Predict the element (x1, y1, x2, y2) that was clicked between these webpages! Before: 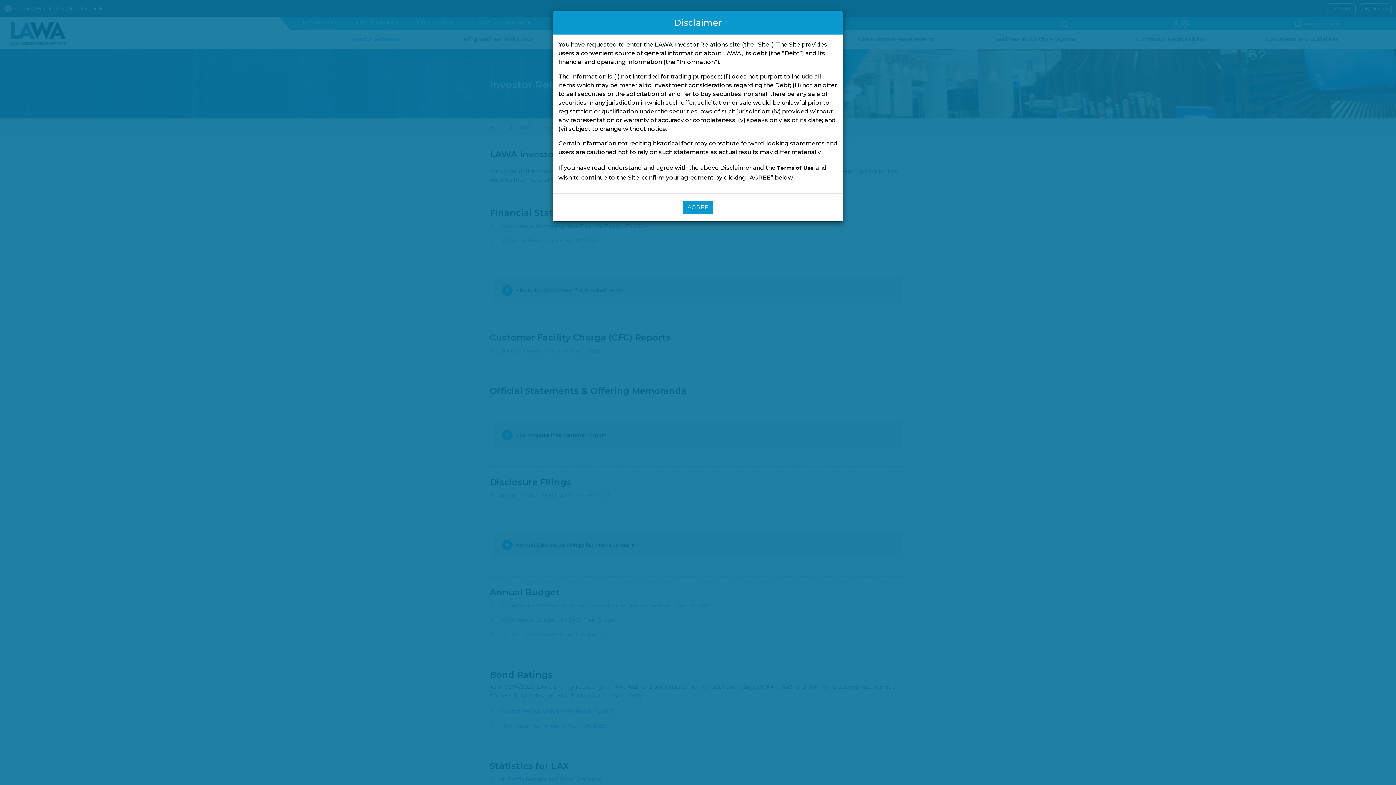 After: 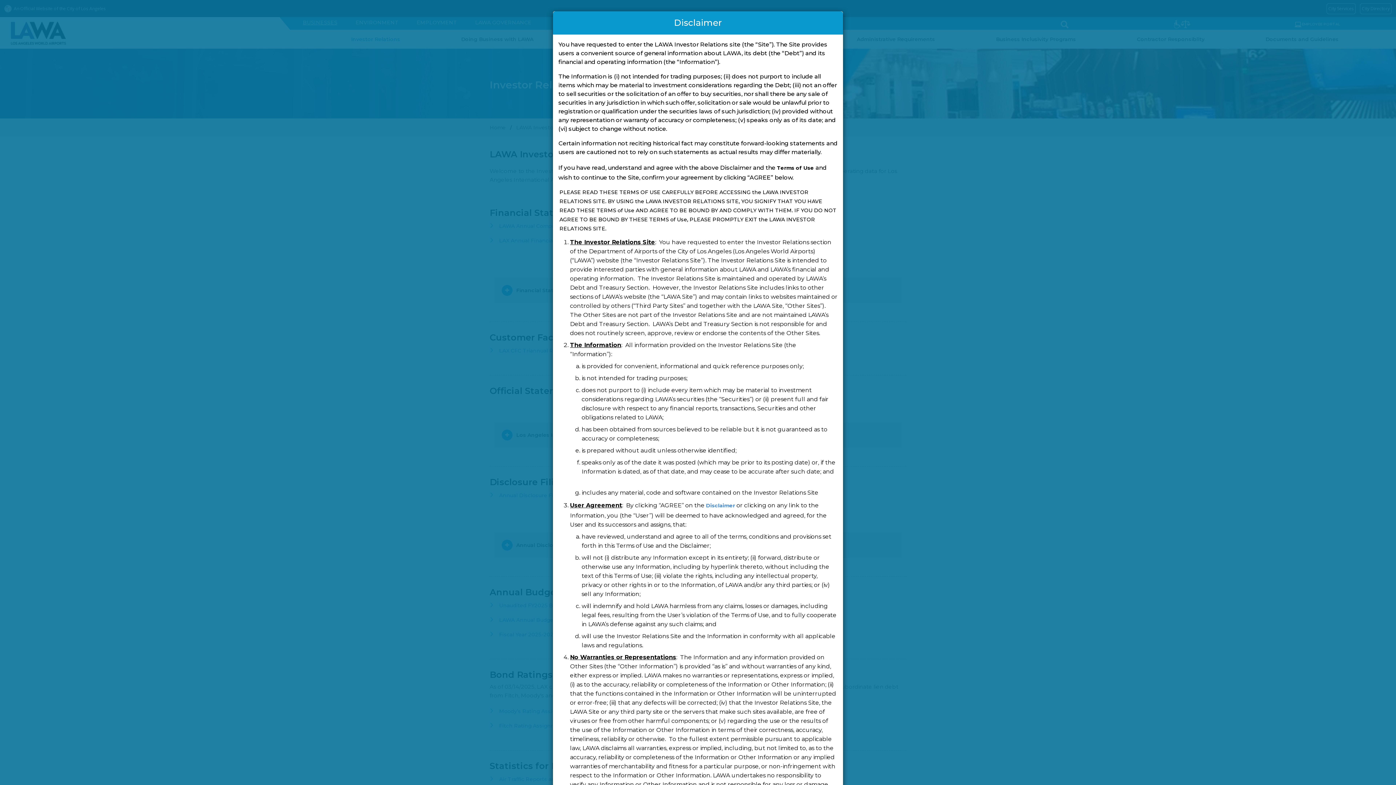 Action: bbox: (777, 164, 814, 171) label: Terms of Use